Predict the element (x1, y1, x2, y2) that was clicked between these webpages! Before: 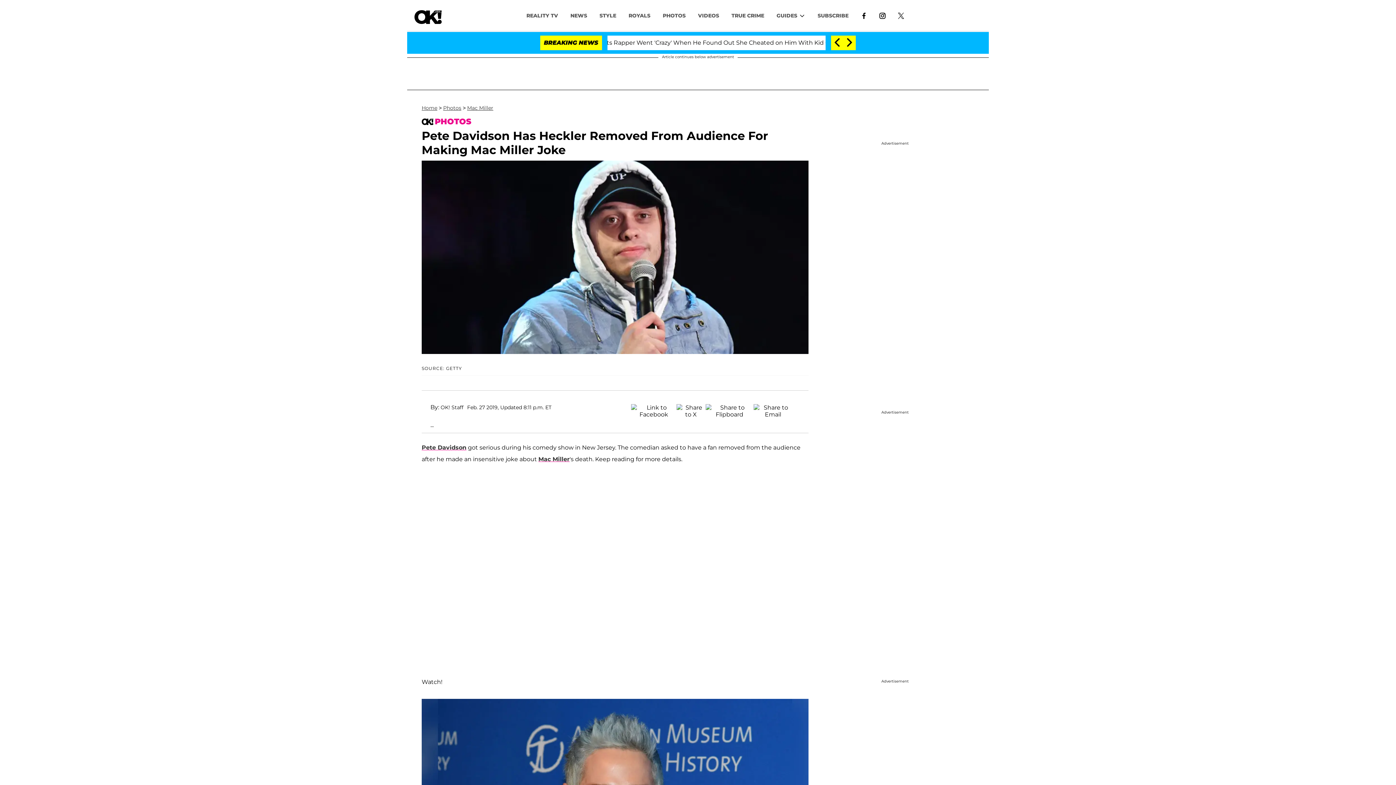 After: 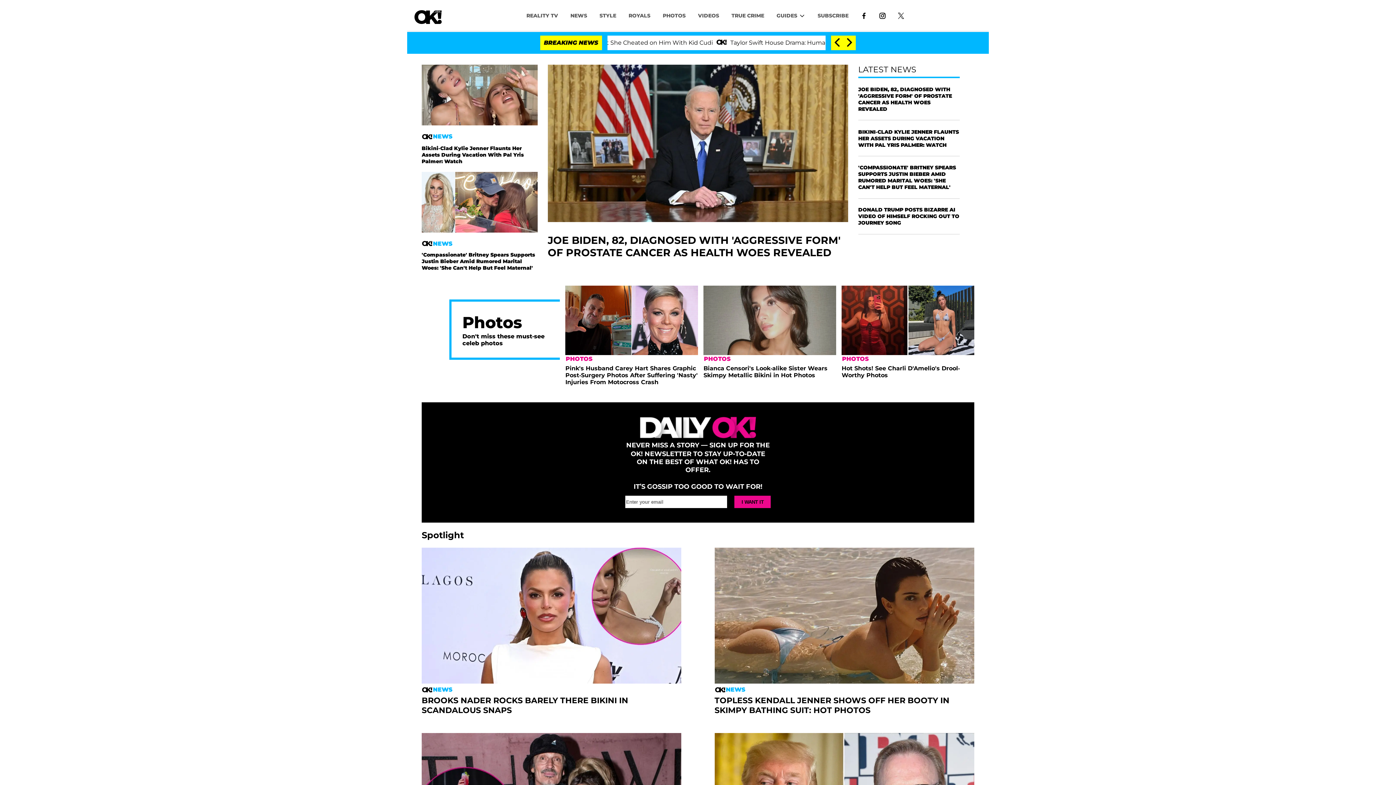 Action: bbox: (414, 6, 441, 23)